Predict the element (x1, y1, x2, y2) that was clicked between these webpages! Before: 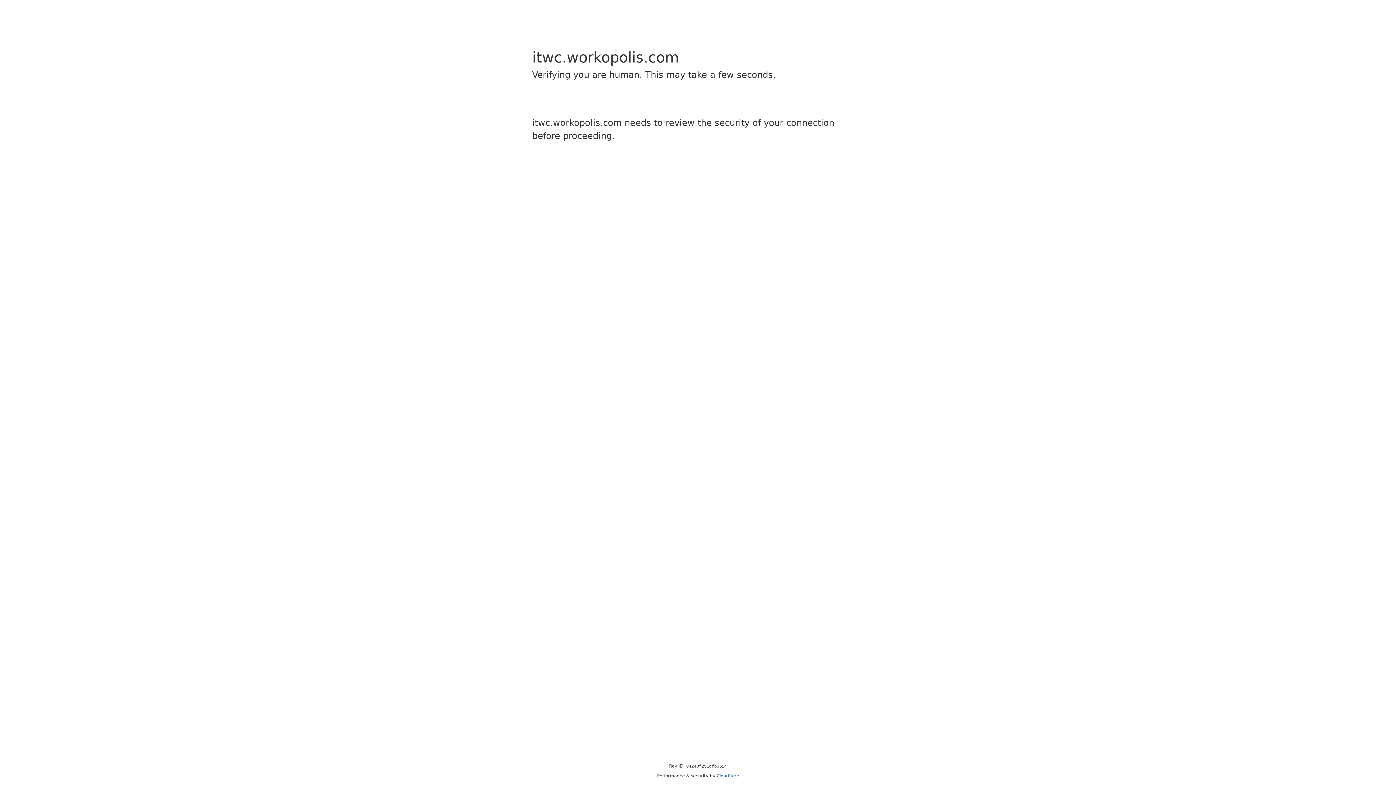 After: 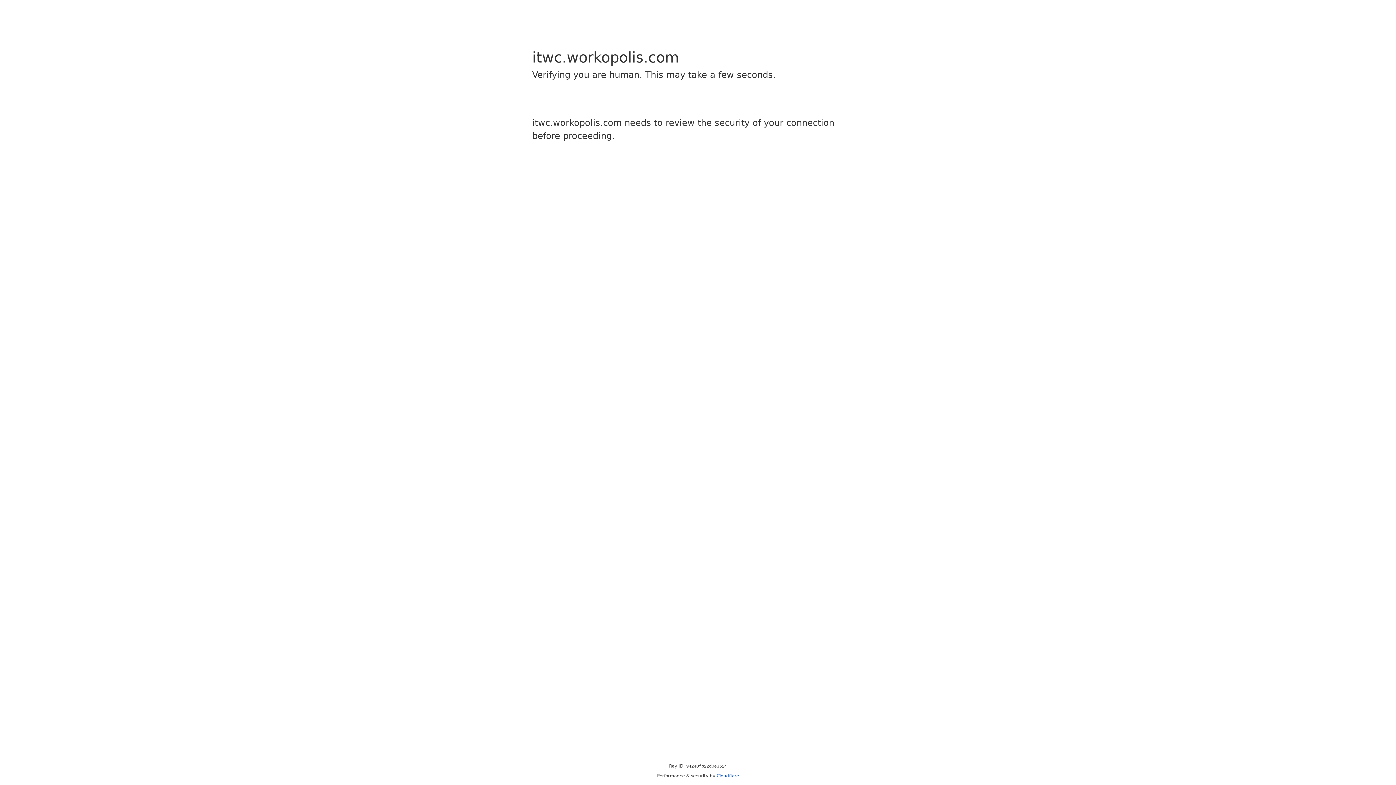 Action: label: Cloudflare bbox: (716, 773, 739, 778)